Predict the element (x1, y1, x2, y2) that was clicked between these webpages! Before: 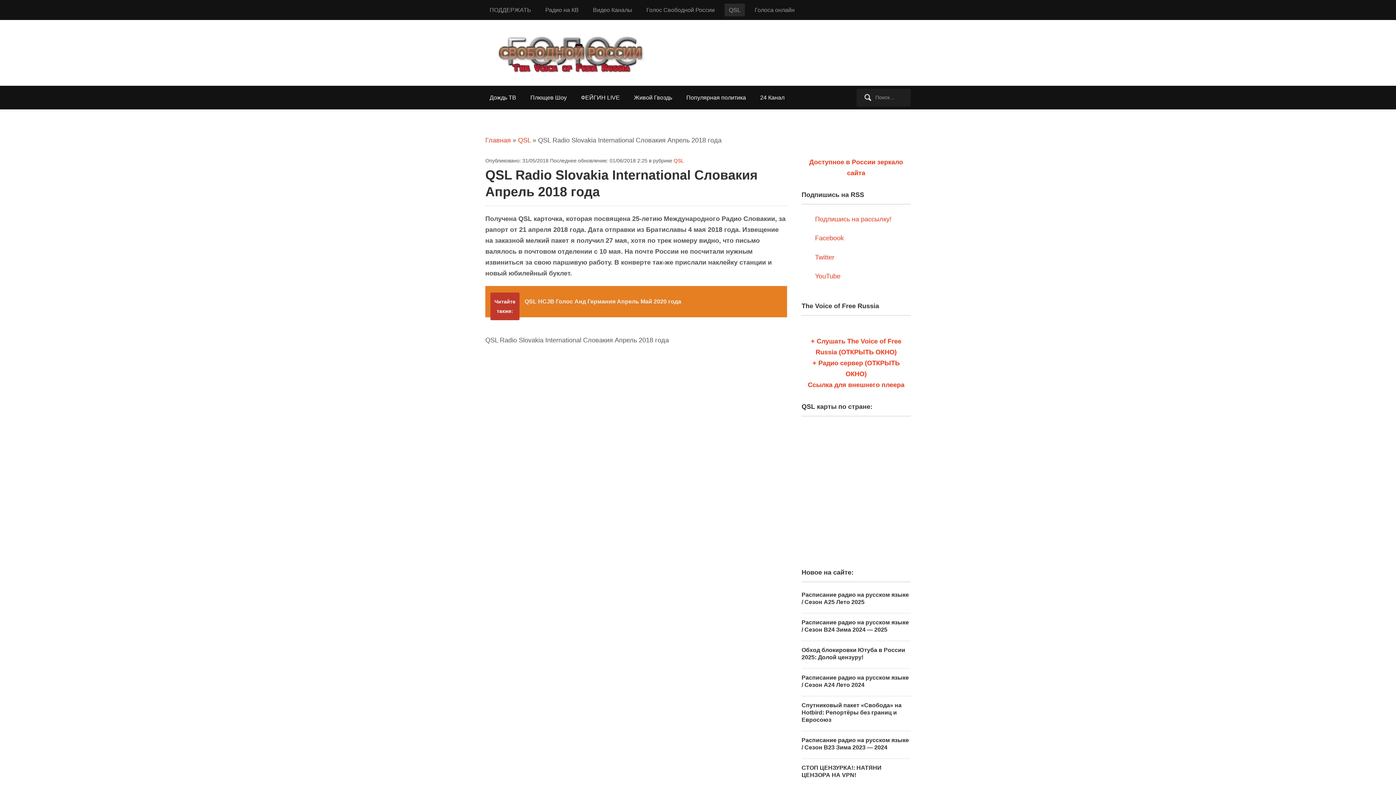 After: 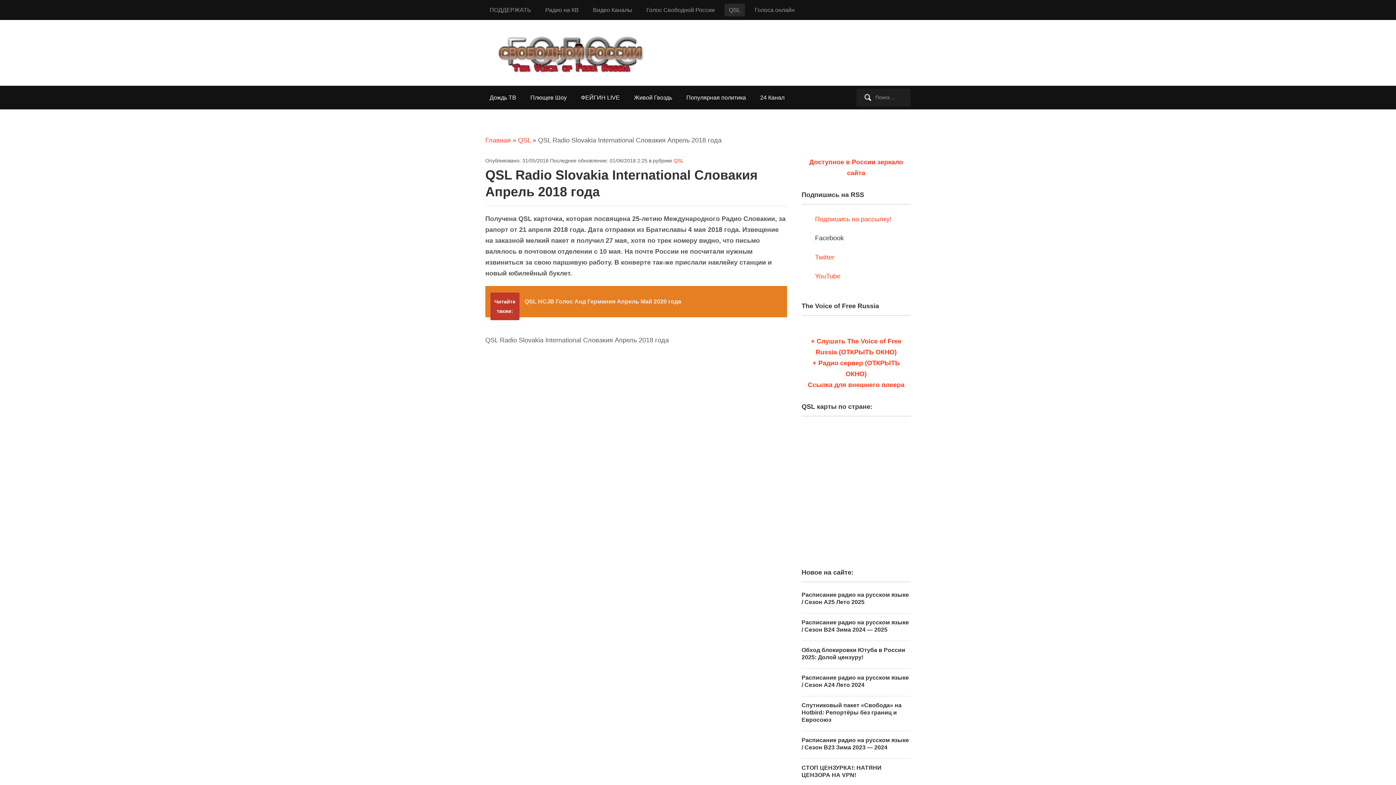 Action: bbox: (801, 234, 844, 241) label:  Facebook